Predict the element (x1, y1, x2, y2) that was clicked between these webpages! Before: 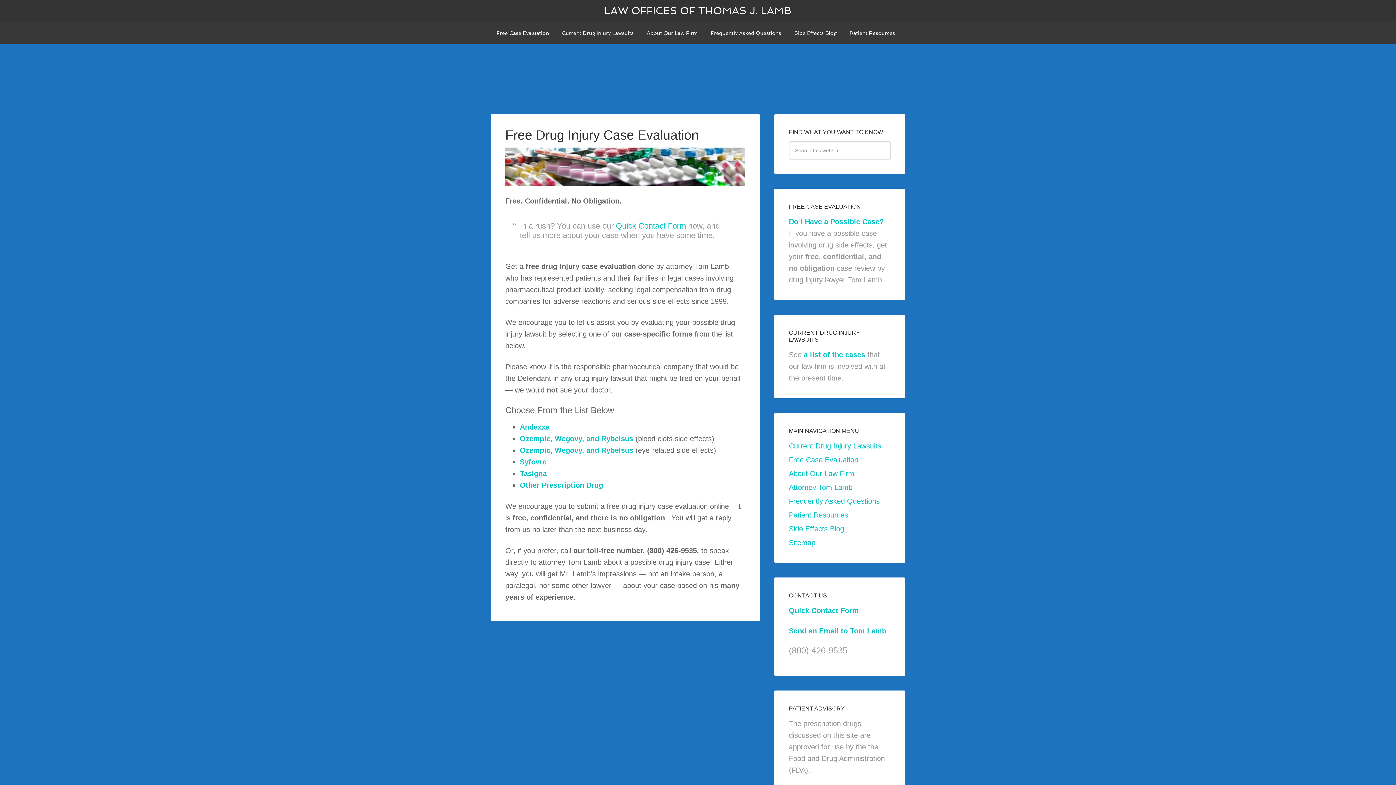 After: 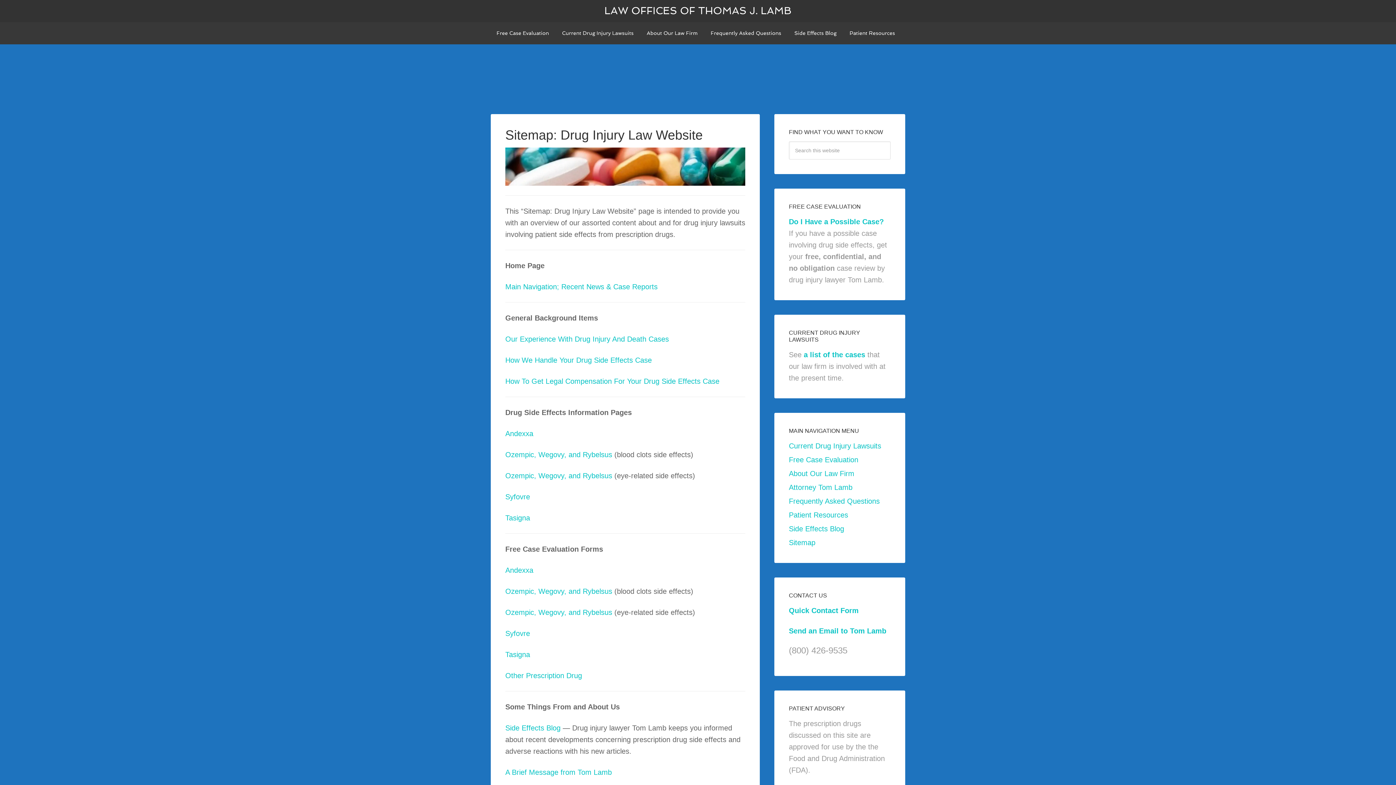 Action: label: Sitemap bbox: (789, 538, 815, 546)